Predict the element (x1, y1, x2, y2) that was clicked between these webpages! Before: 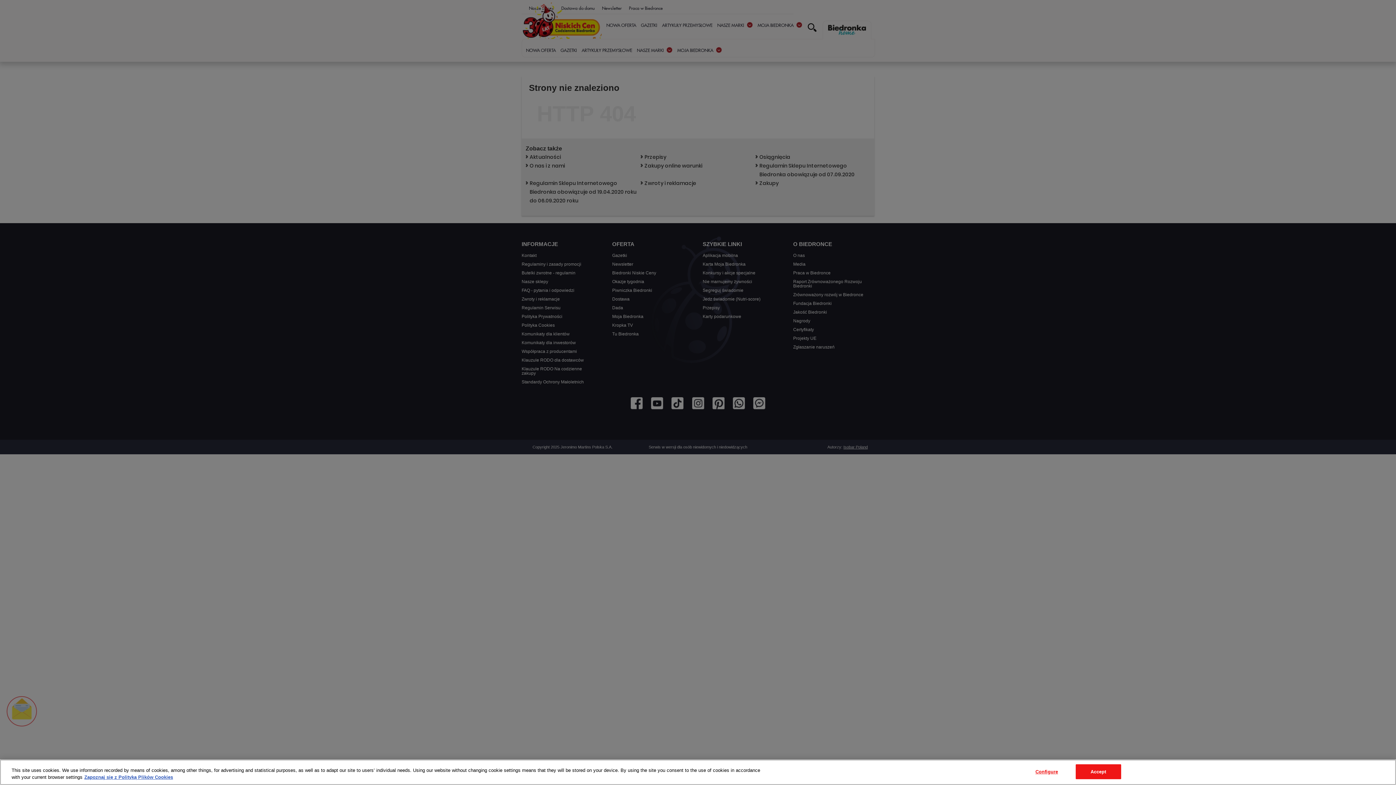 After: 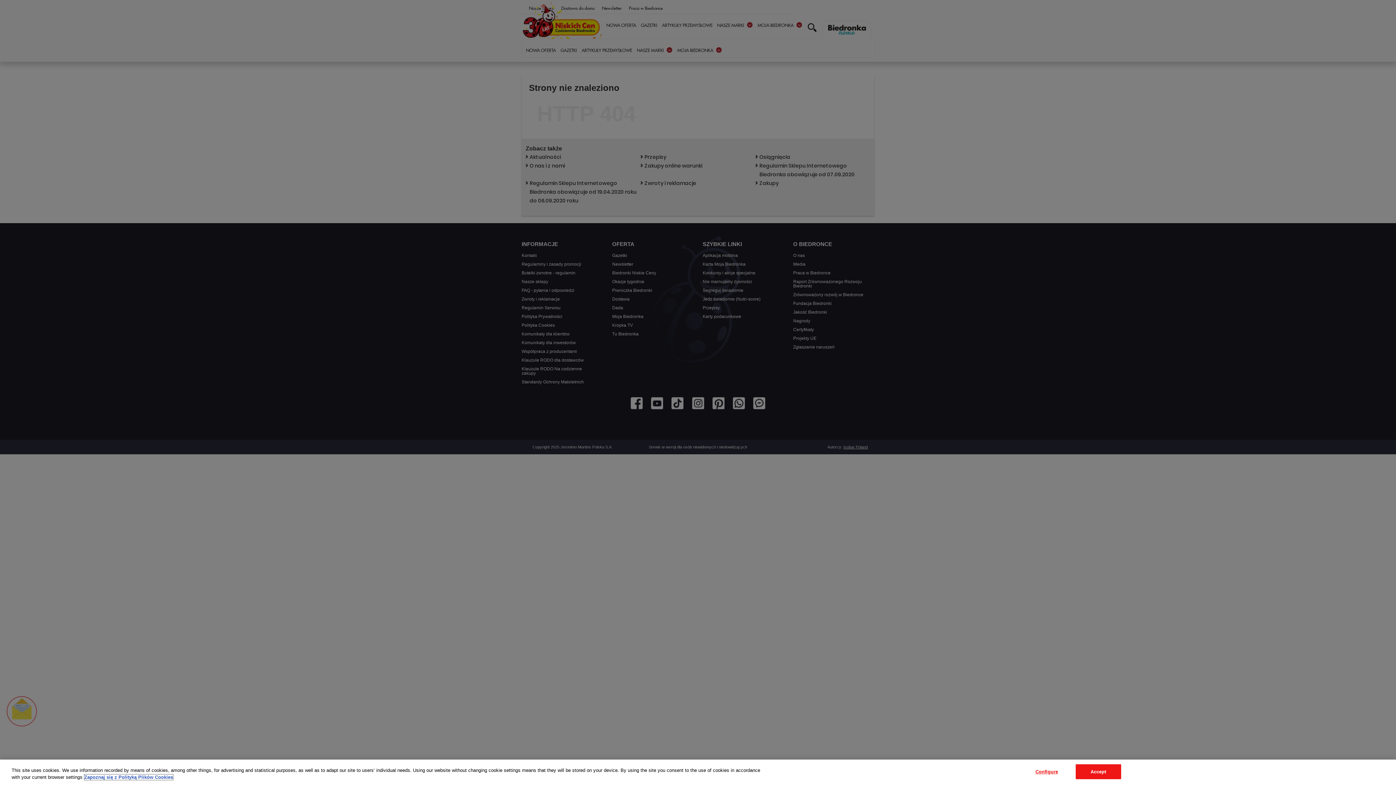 Action: bbox: (84, 774, 173, 780) label: More information about your privacy, opens in a new tab